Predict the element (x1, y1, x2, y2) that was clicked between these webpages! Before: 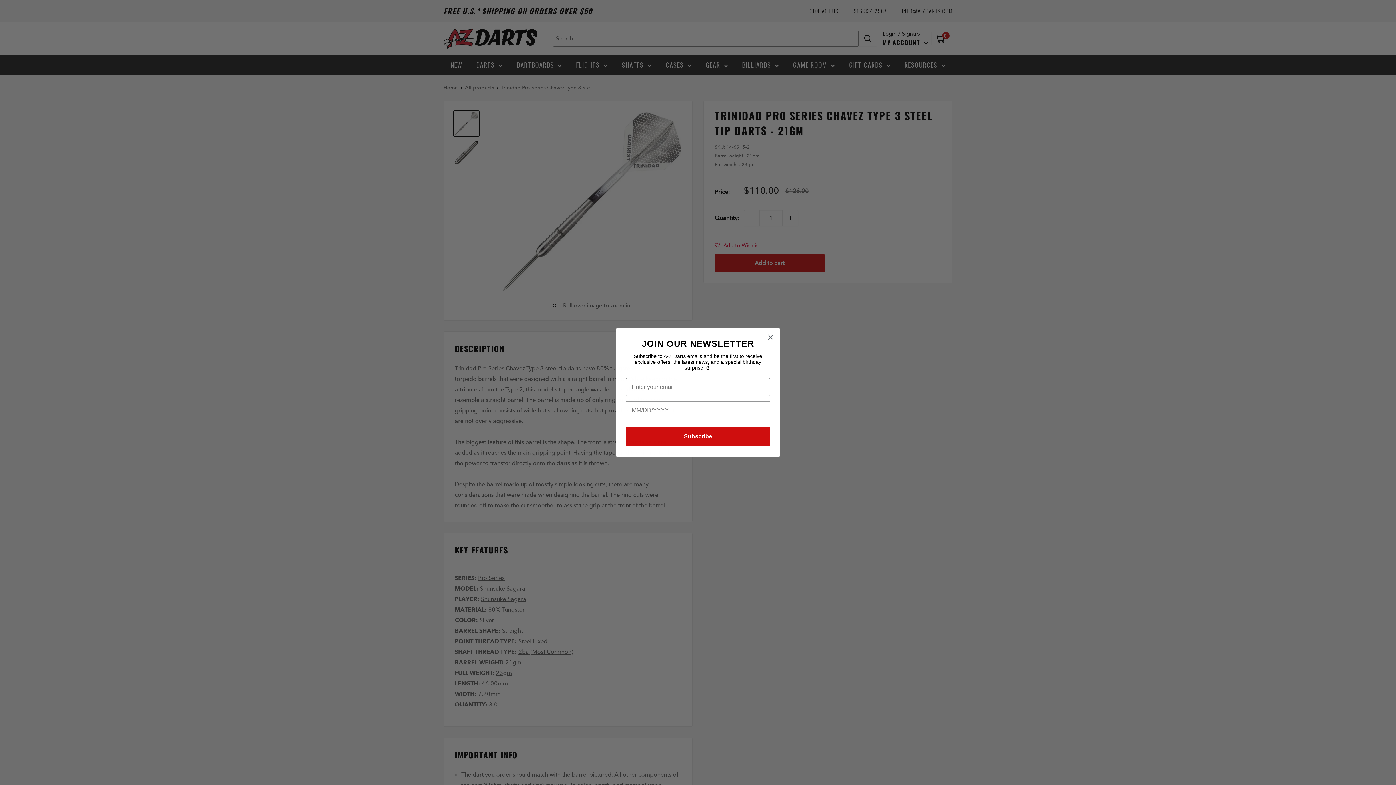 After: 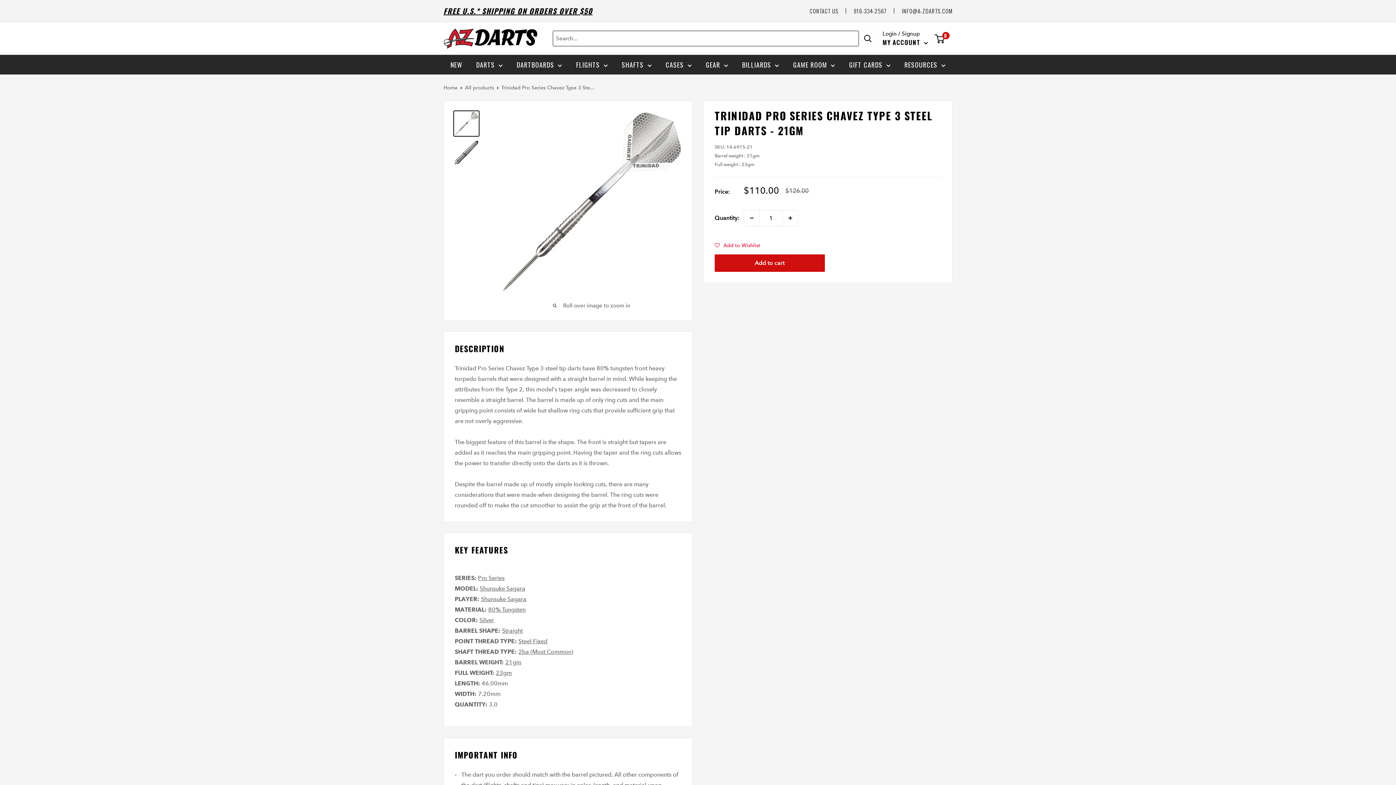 Action: label: Close dialog bbox: (764, 330, 777, 343)